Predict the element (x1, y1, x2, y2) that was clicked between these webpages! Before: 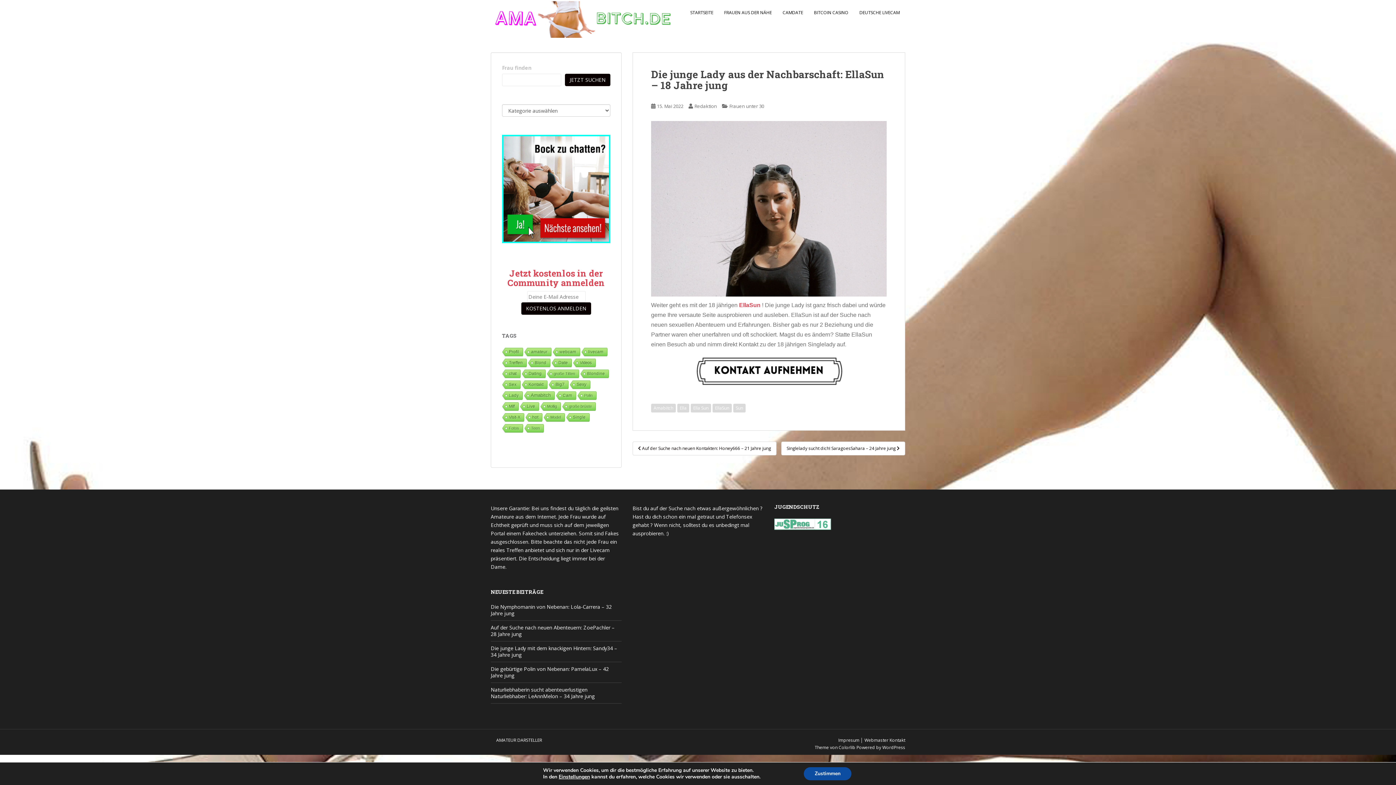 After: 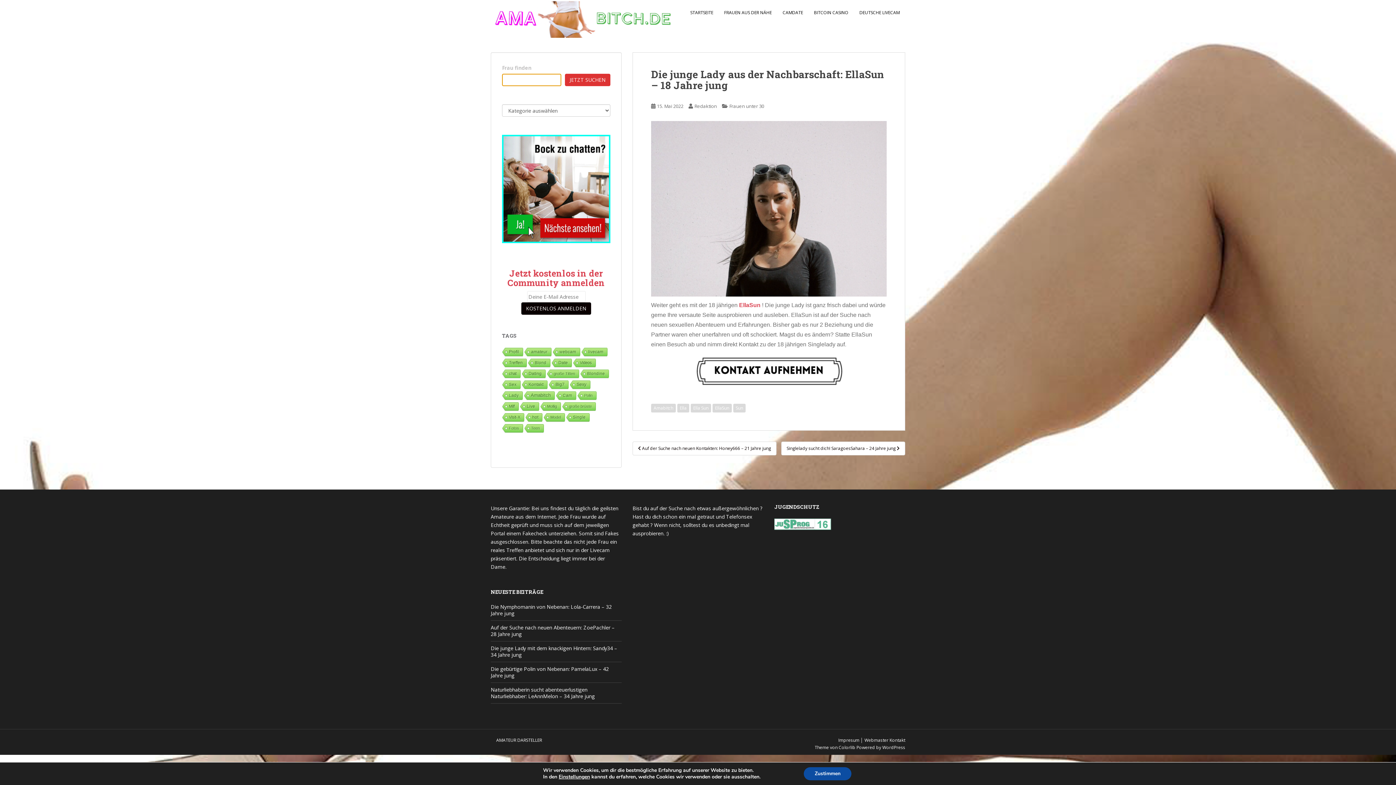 Action: label: Jetzt suchen bbox: (565, 73, 610, 86)